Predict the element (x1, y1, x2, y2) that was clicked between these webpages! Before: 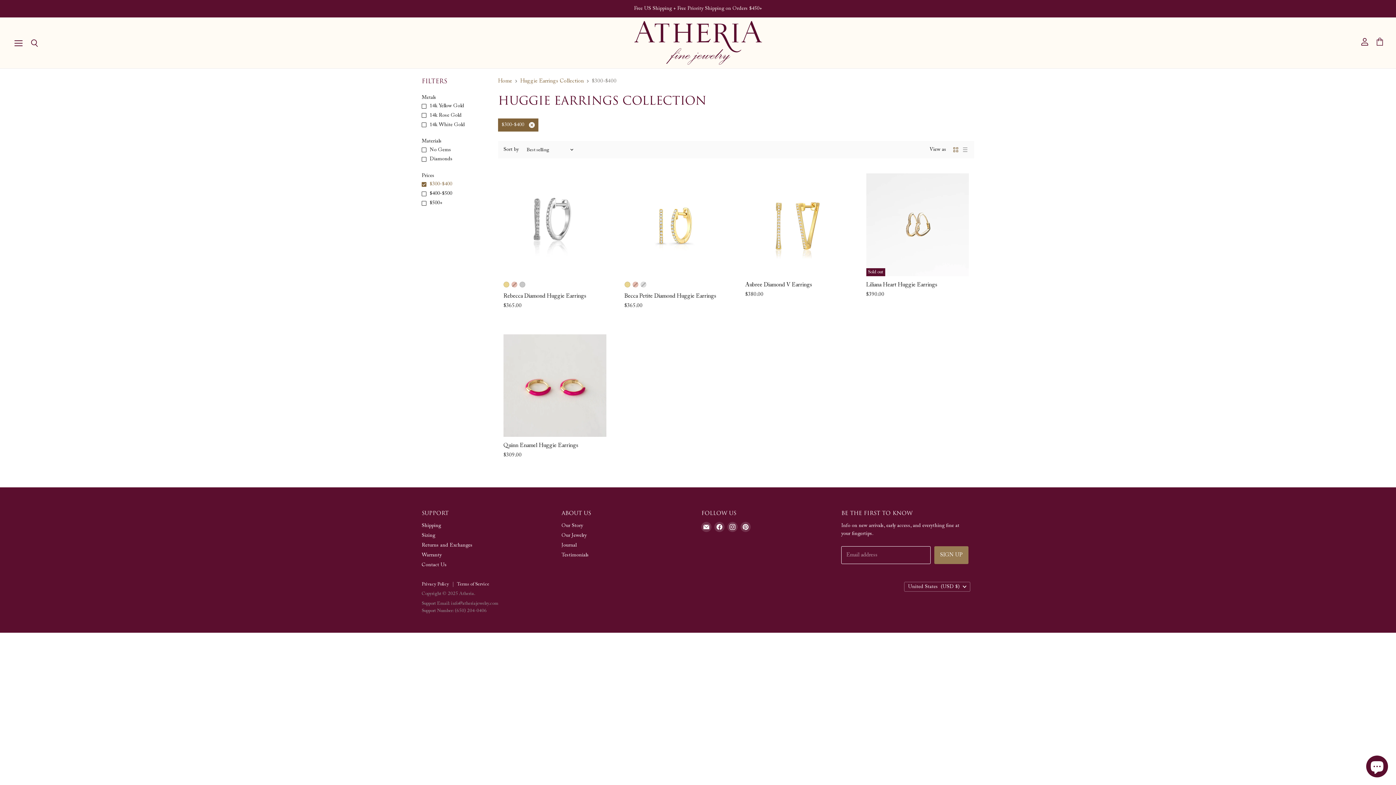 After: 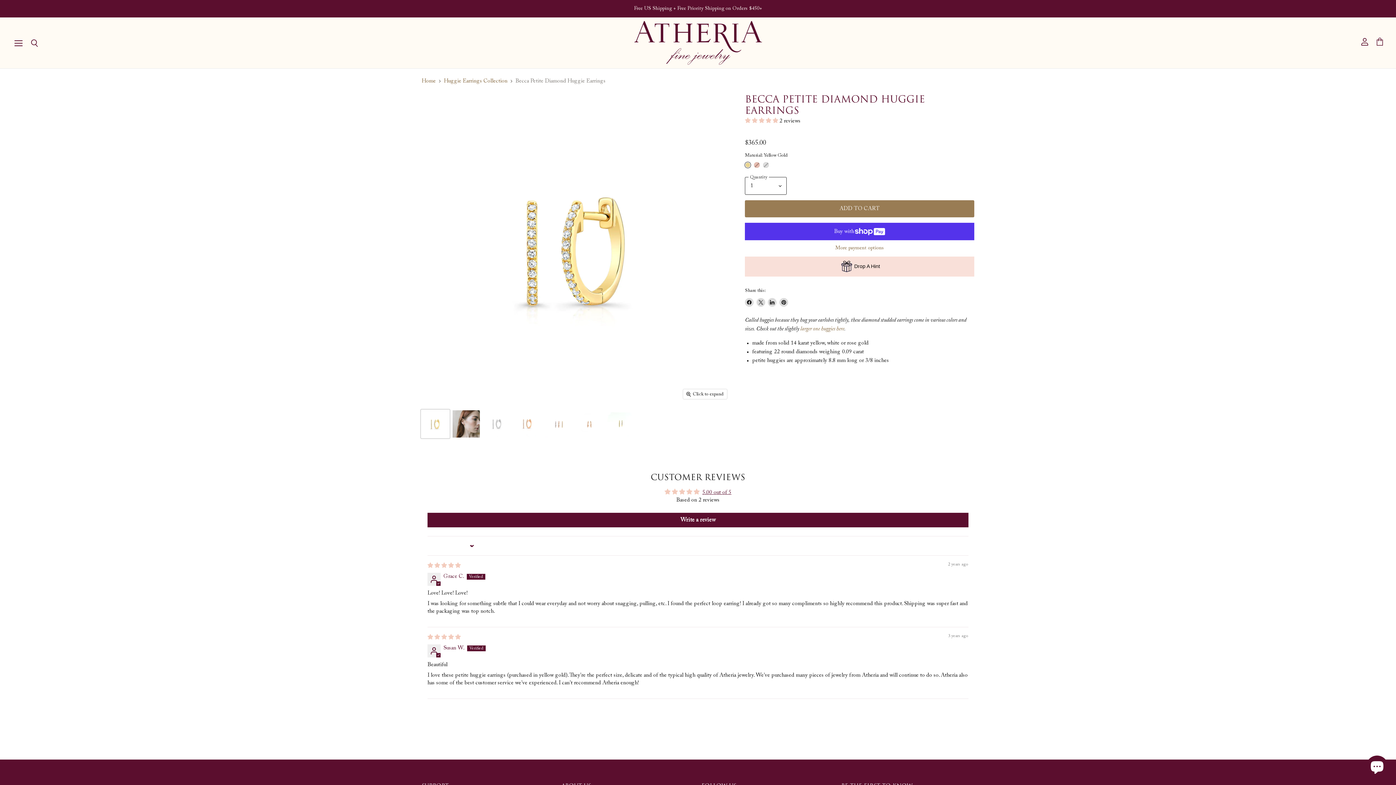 Action: label: Becca Petite Diamond Huggie Earrings bbox: (624, 293, 716, 299)